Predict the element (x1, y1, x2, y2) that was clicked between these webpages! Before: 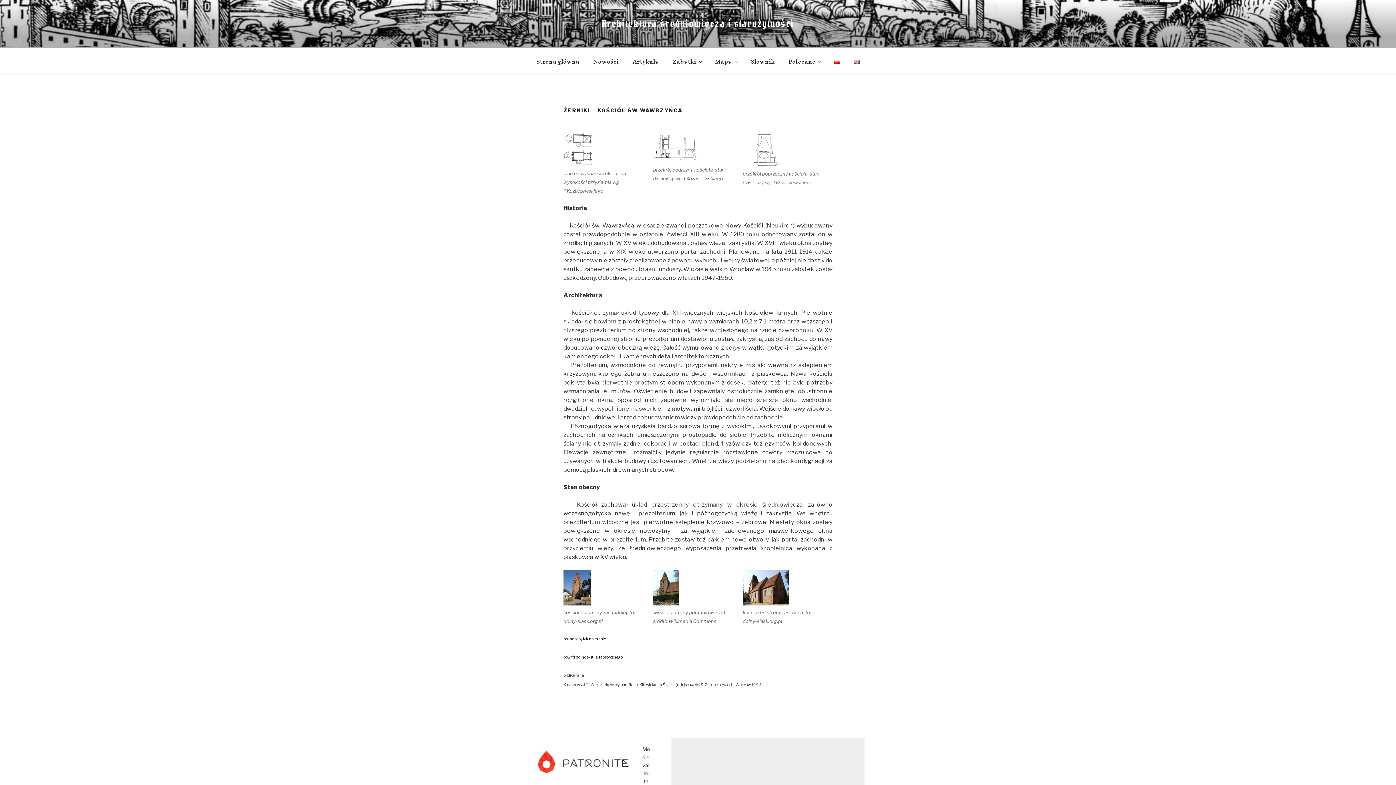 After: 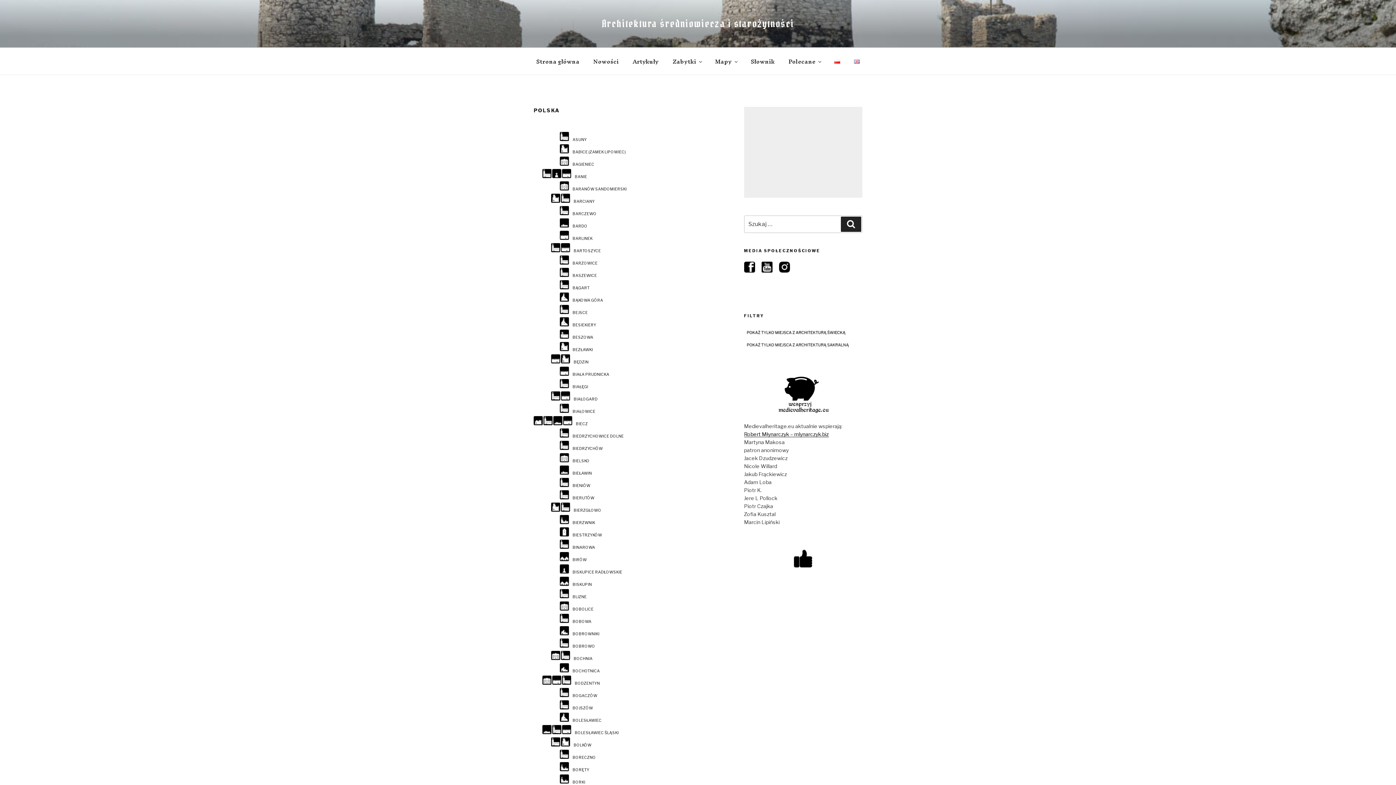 Action: bbox: (563, 653, 622, 660) label: powrót do indeksu alfabetycznego